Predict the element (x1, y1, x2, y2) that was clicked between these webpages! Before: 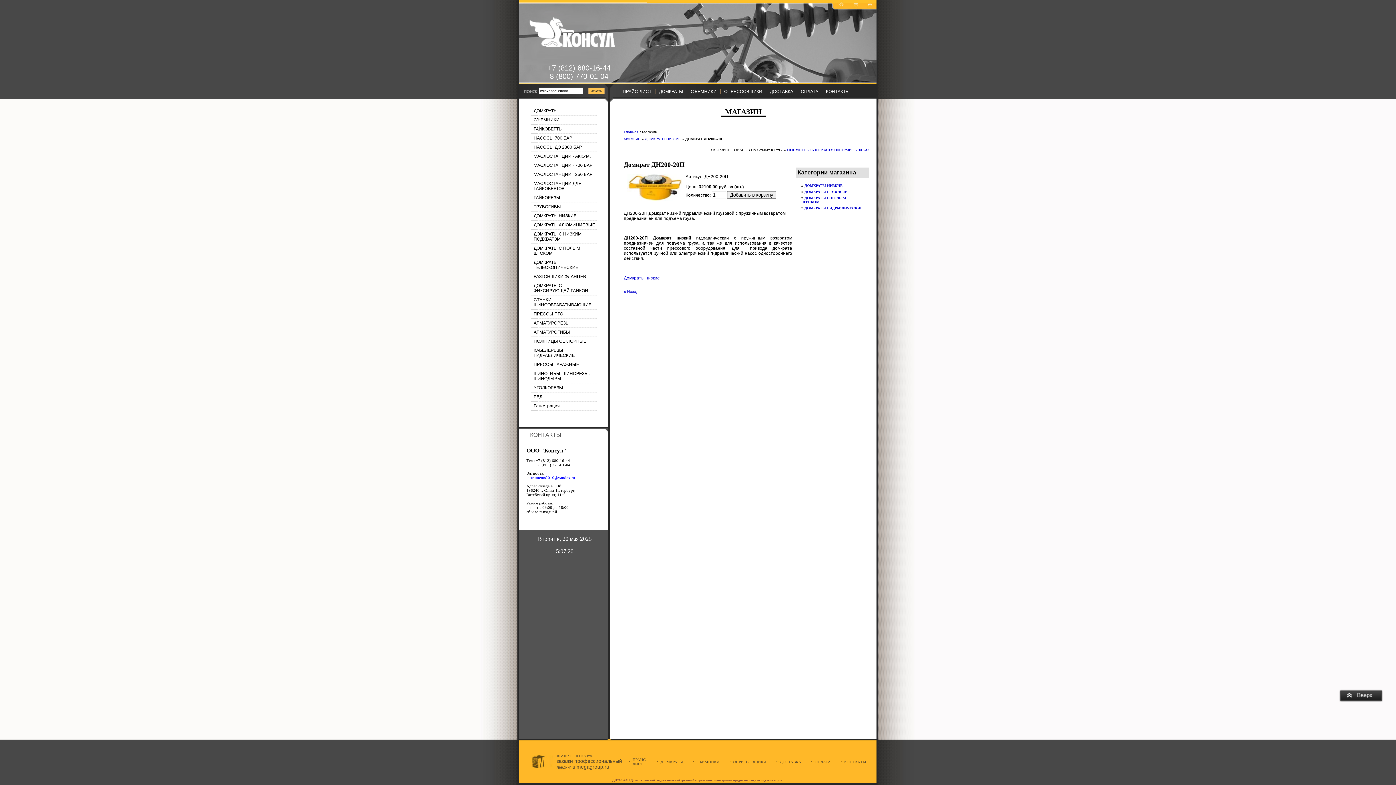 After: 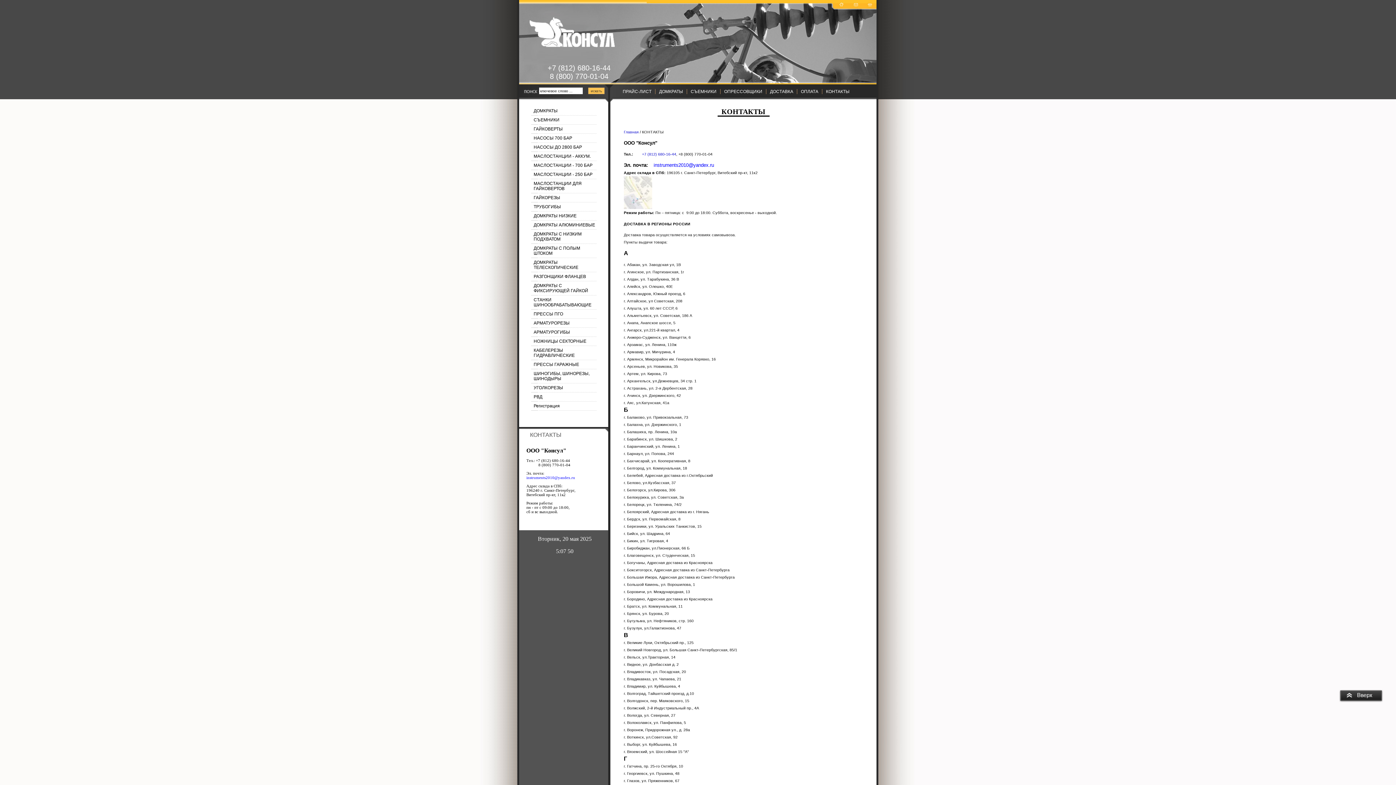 Action: bbox: (826, 89, 849, 94) label: КОНТАКТЫ